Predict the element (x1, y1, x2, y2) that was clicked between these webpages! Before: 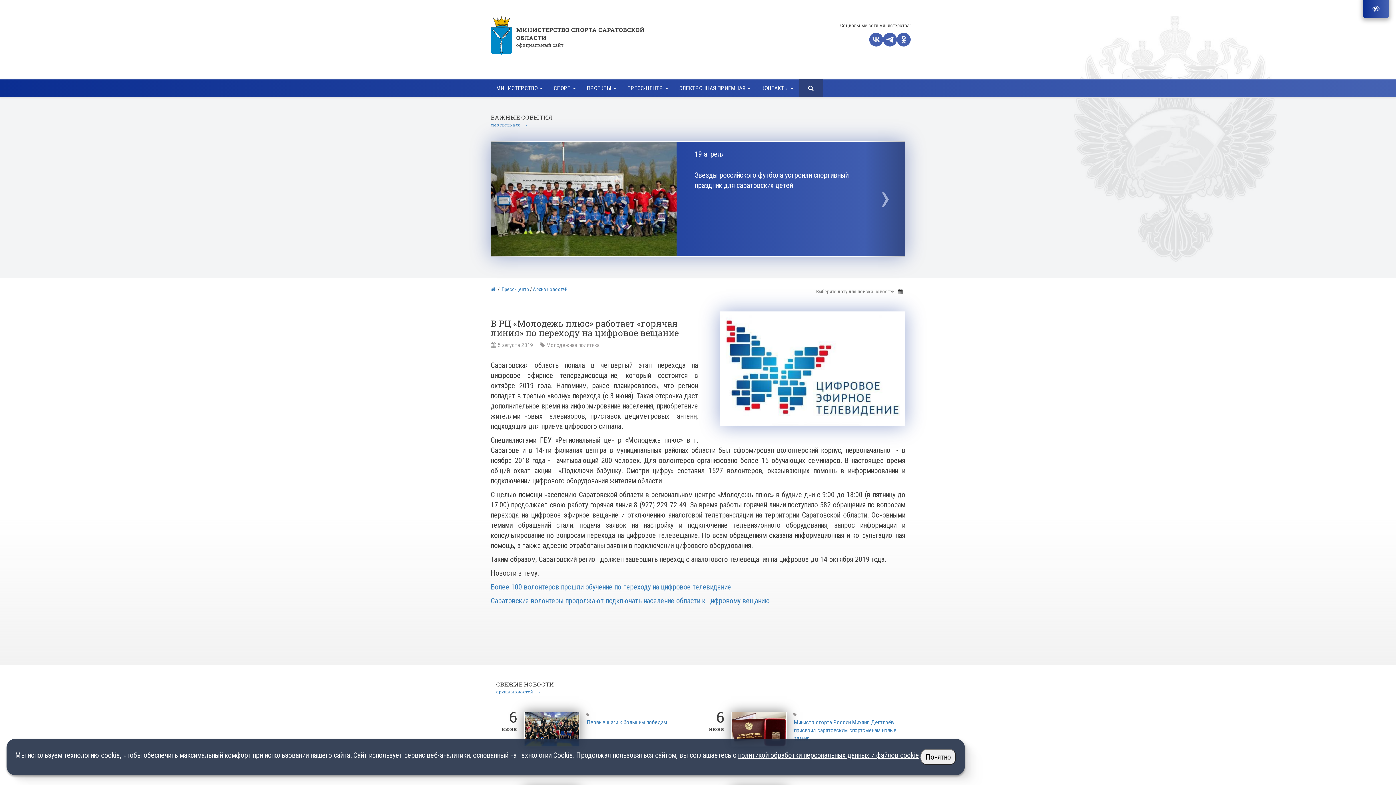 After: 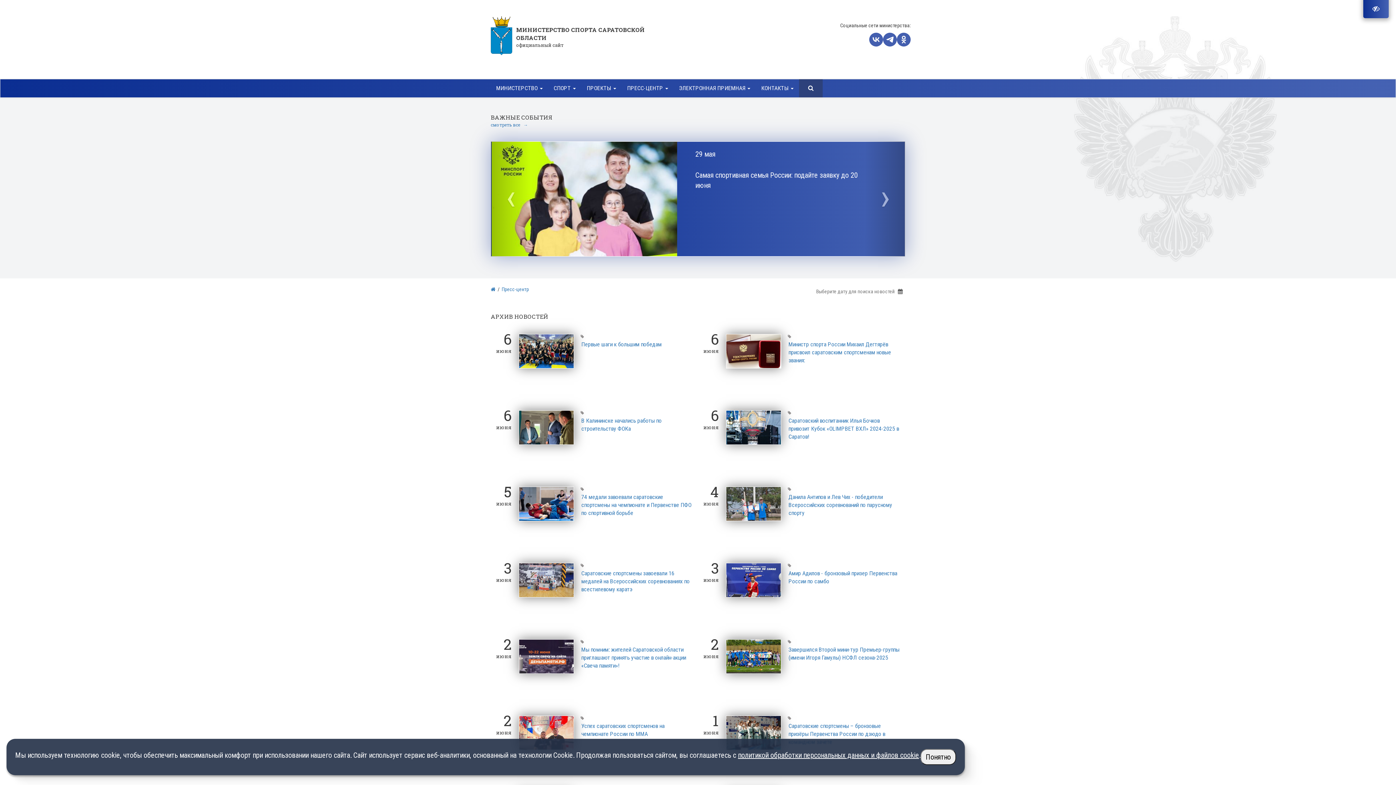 Action: bbox: (501, 286, 529, 292) label: Пресс-центр